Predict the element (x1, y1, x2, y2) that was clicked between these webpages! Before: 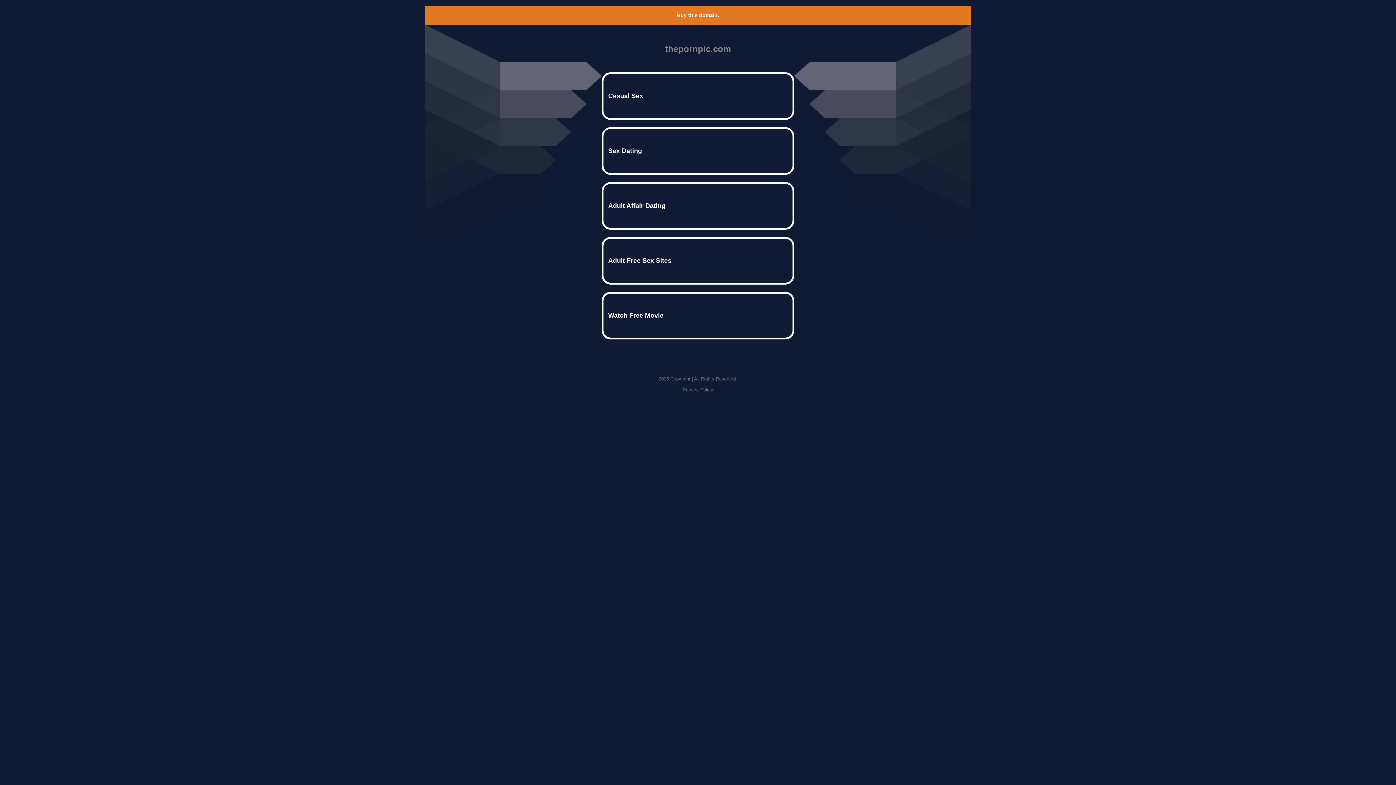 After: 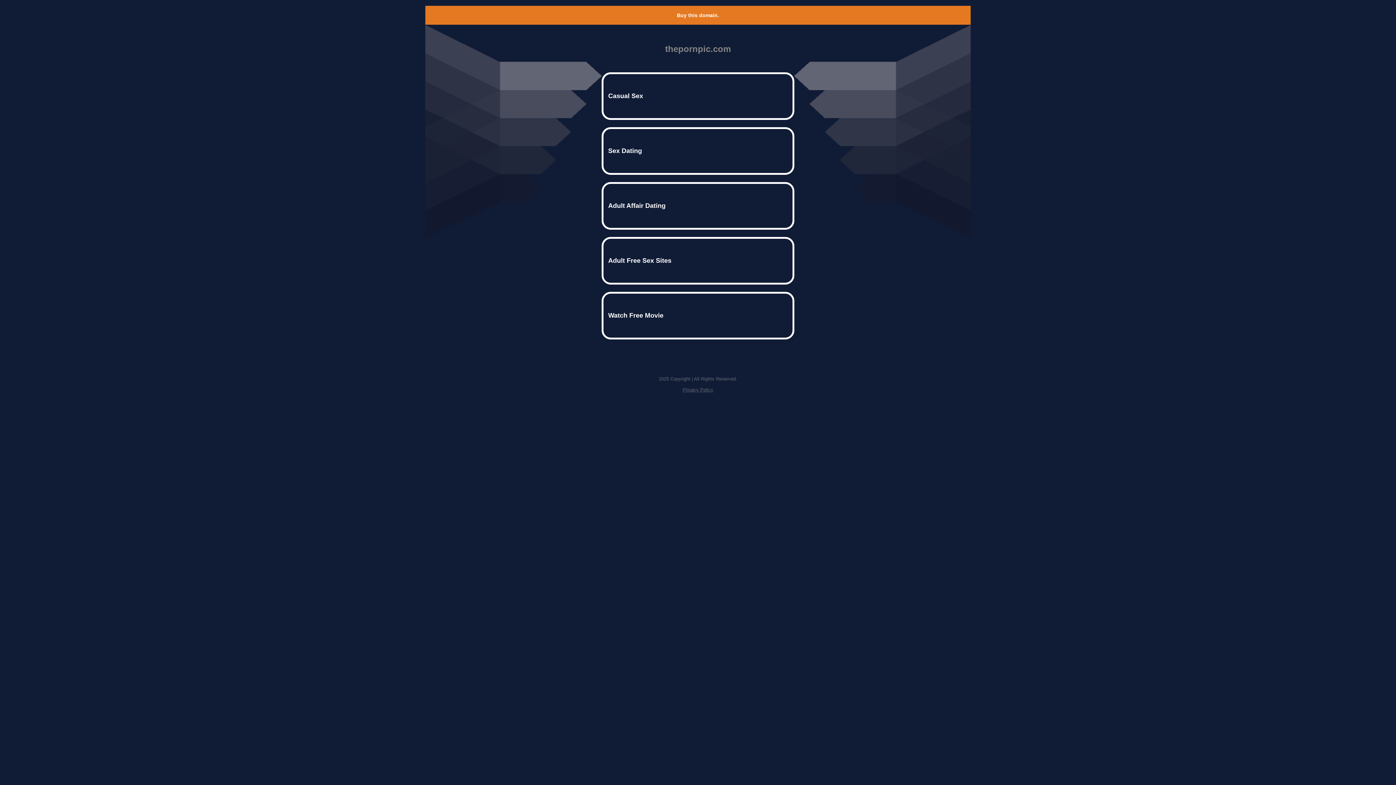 Action: bbox: (677, 12, 719, 18) label: Buy this domain.